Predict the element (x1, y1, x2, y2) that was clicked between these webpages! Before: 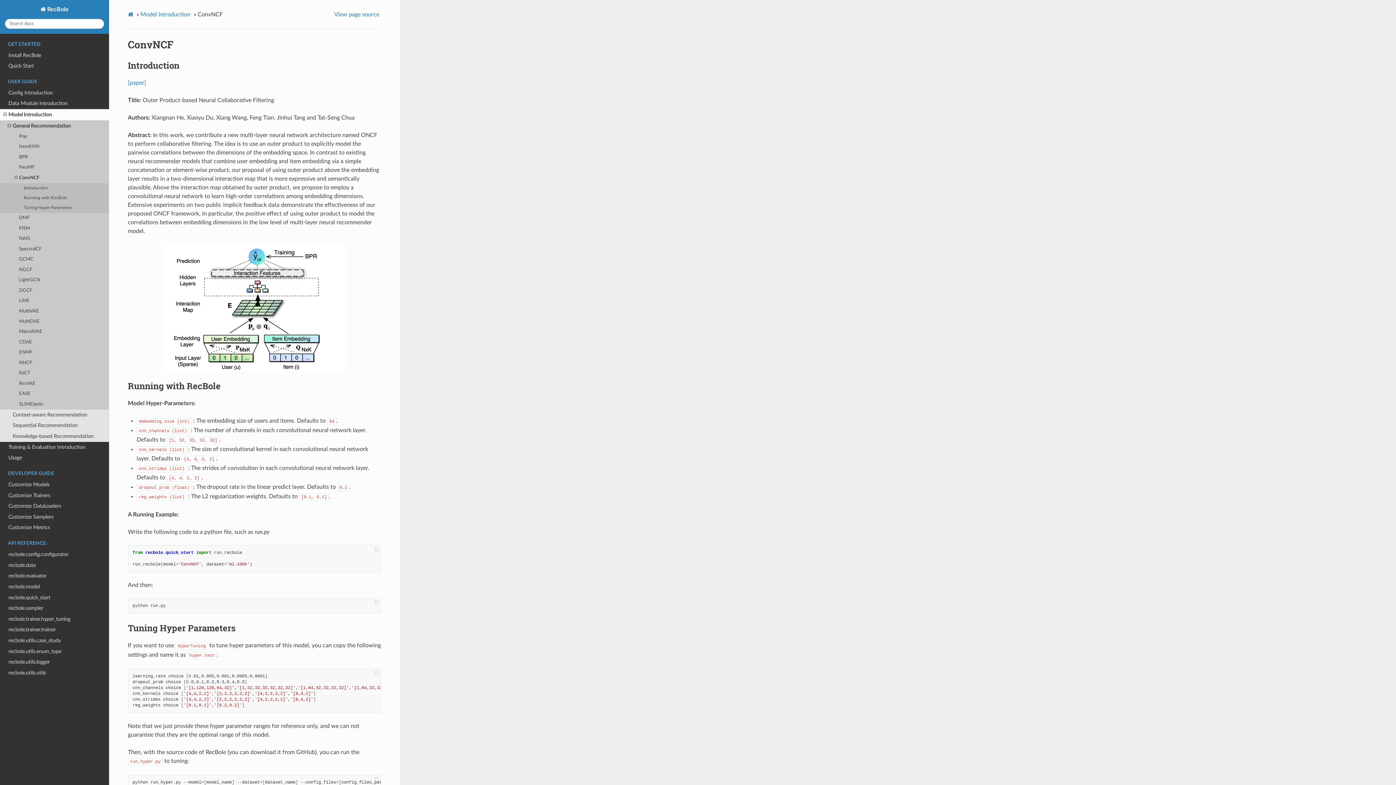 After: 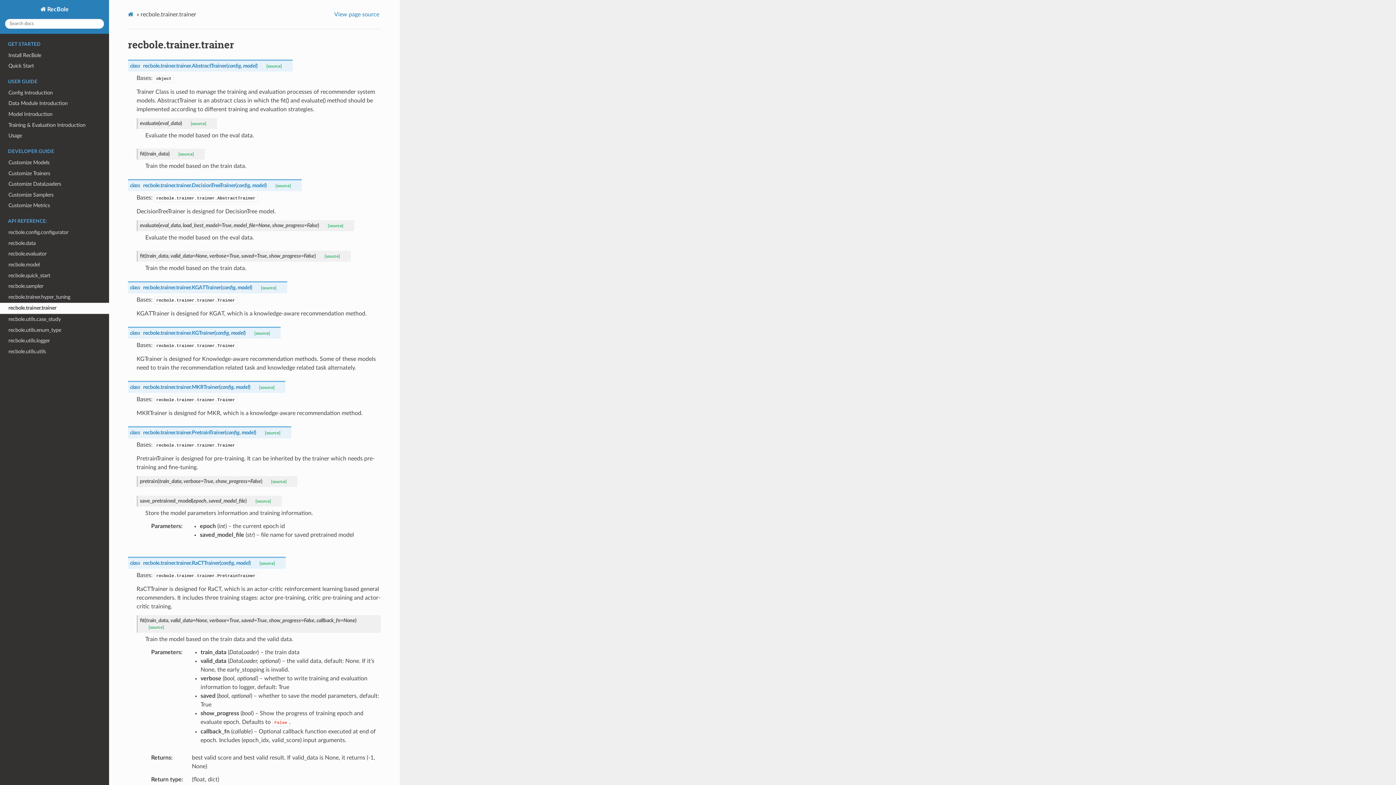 Action: label: recbole.trainer.trainer bbox: (0, 624, 109, 635)